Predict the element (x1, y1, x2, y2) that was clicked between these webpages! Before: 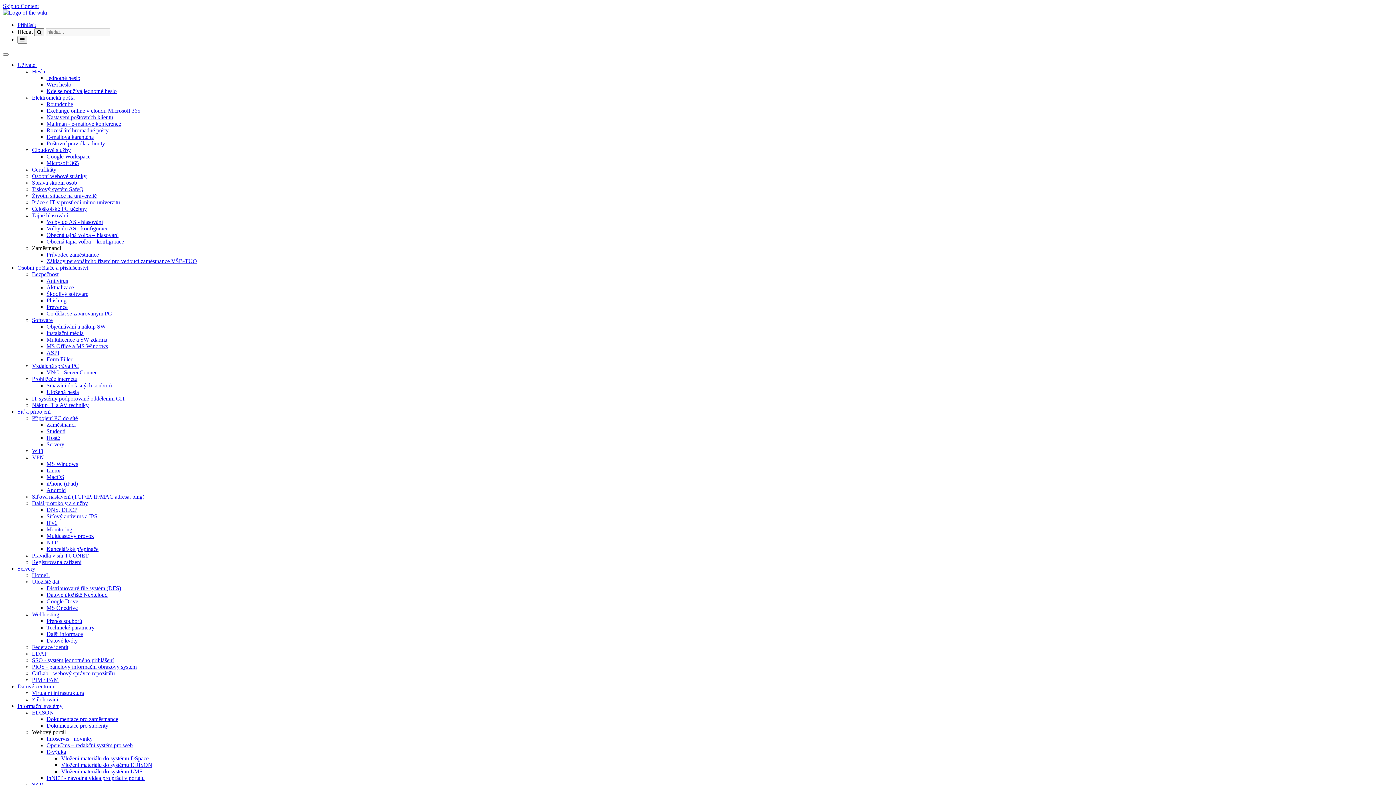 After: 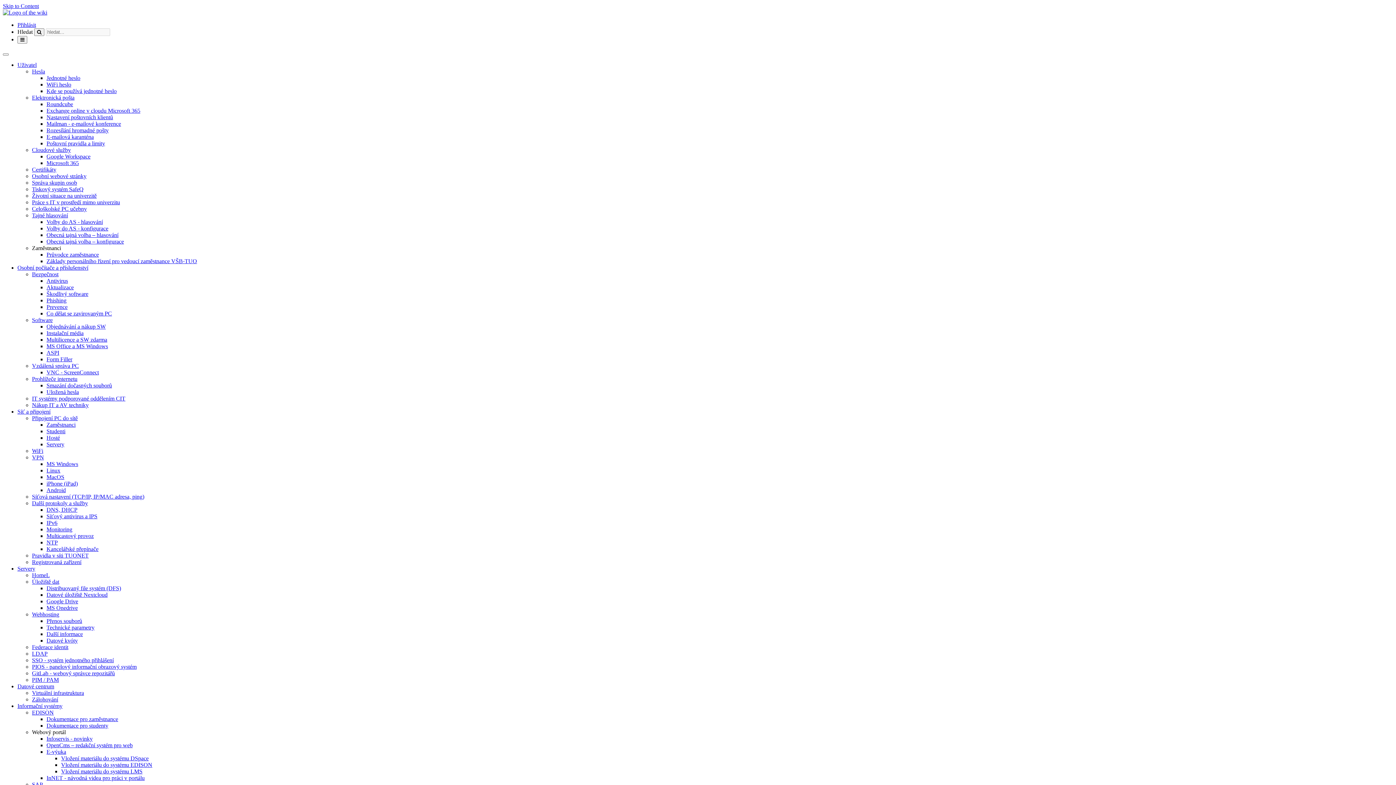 Action: bbox: (32, 454, 44, 460) label: VPN